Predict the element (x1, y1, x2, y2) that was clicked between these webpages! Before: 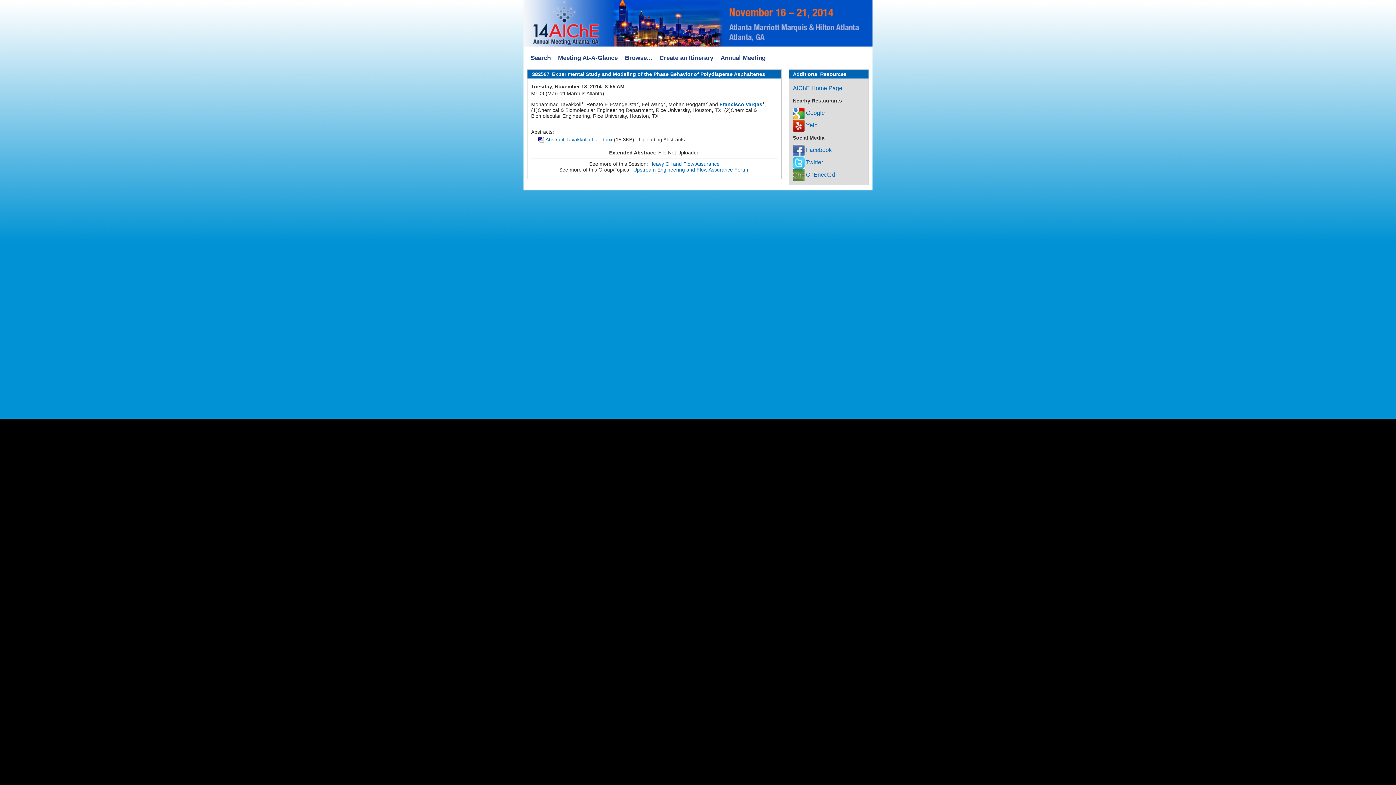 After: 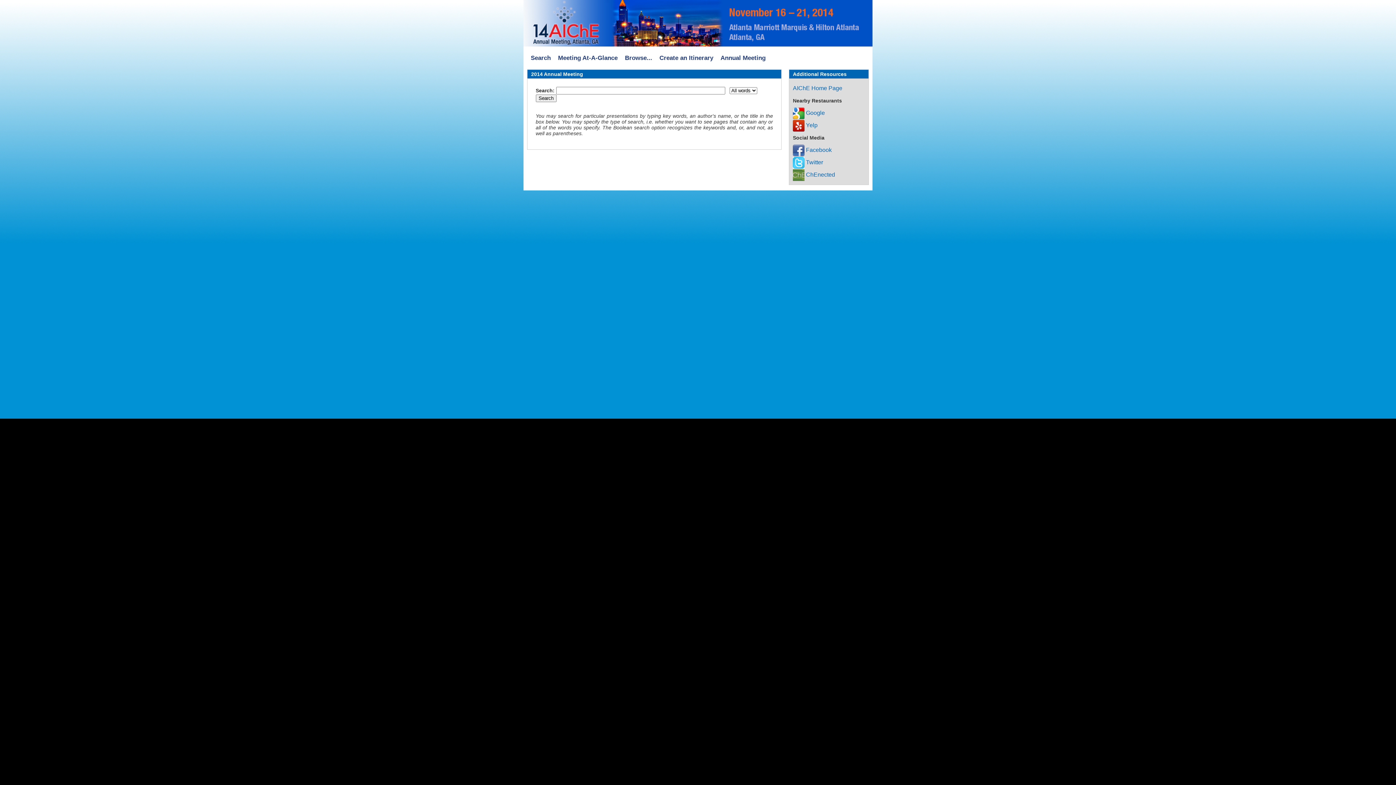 Action: label: Search bbox: (527, 52, 554, 64)